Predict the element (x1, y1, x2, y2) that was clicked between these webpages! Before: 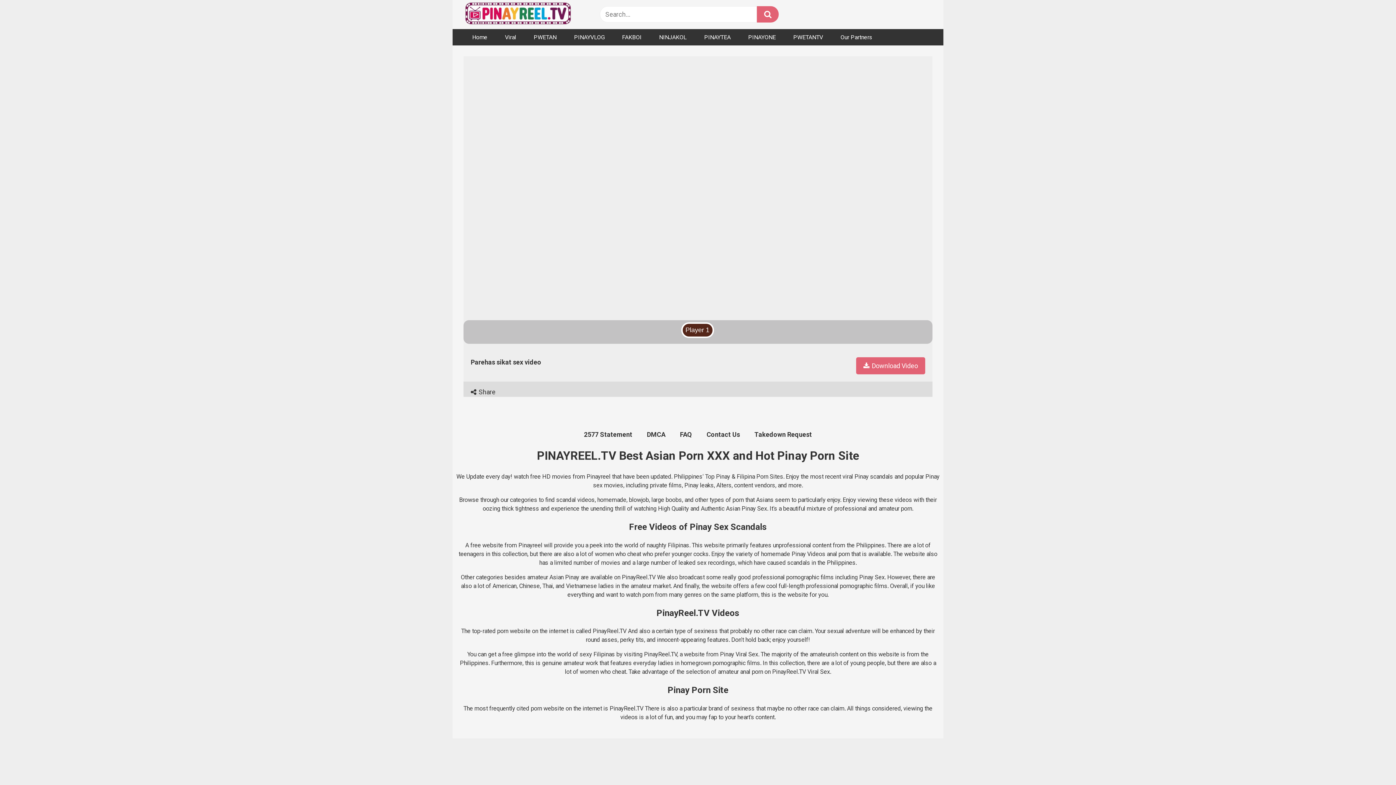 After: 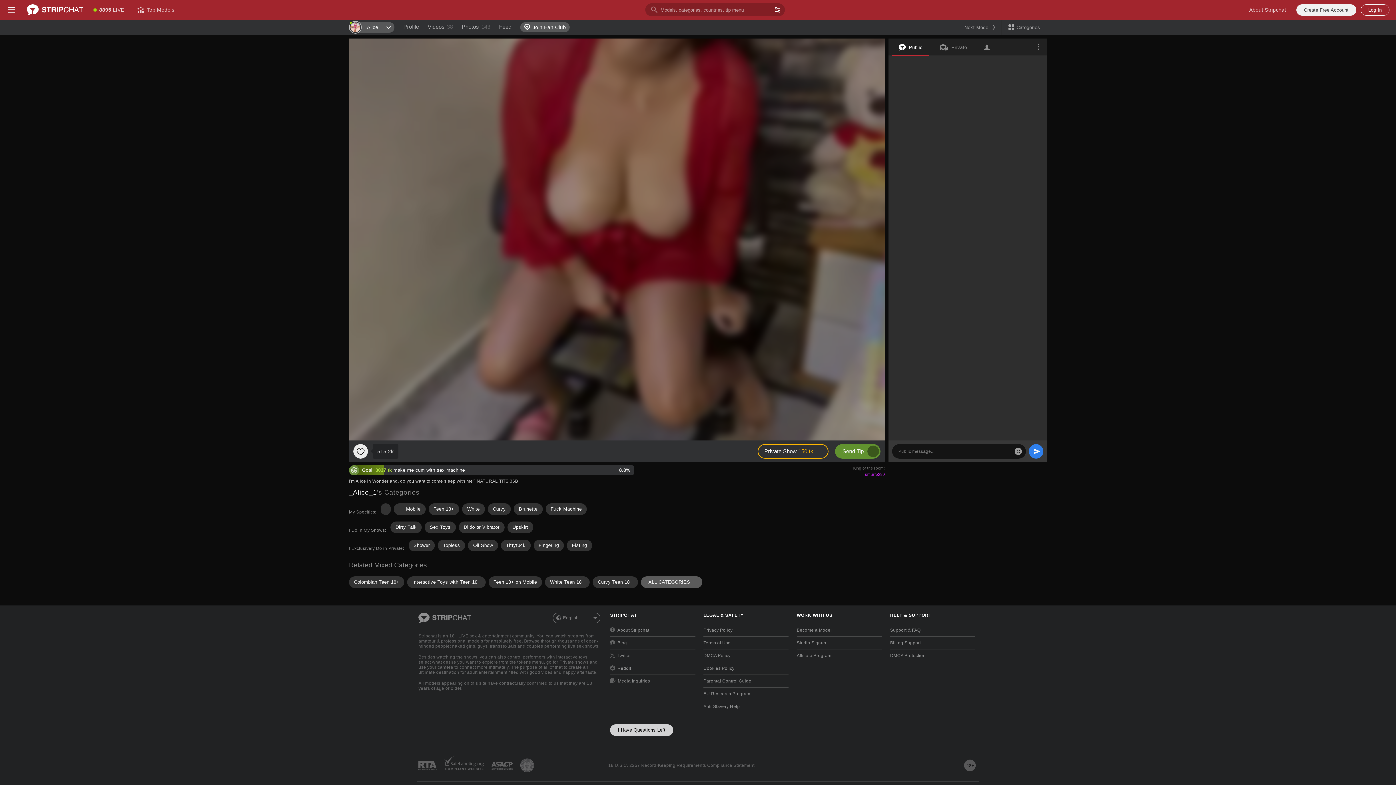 Action: bbox: (584, 430, 632, 438) label: 2577 Statement